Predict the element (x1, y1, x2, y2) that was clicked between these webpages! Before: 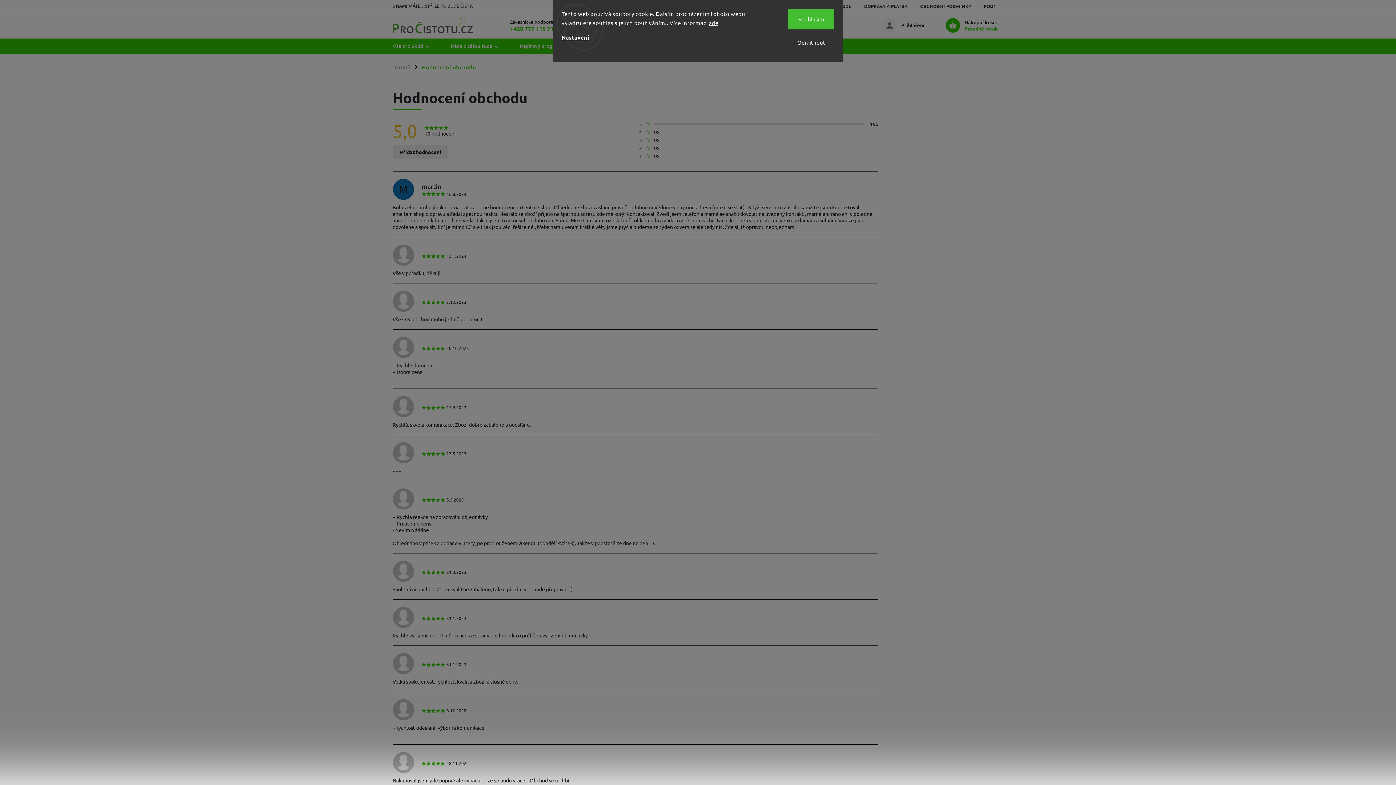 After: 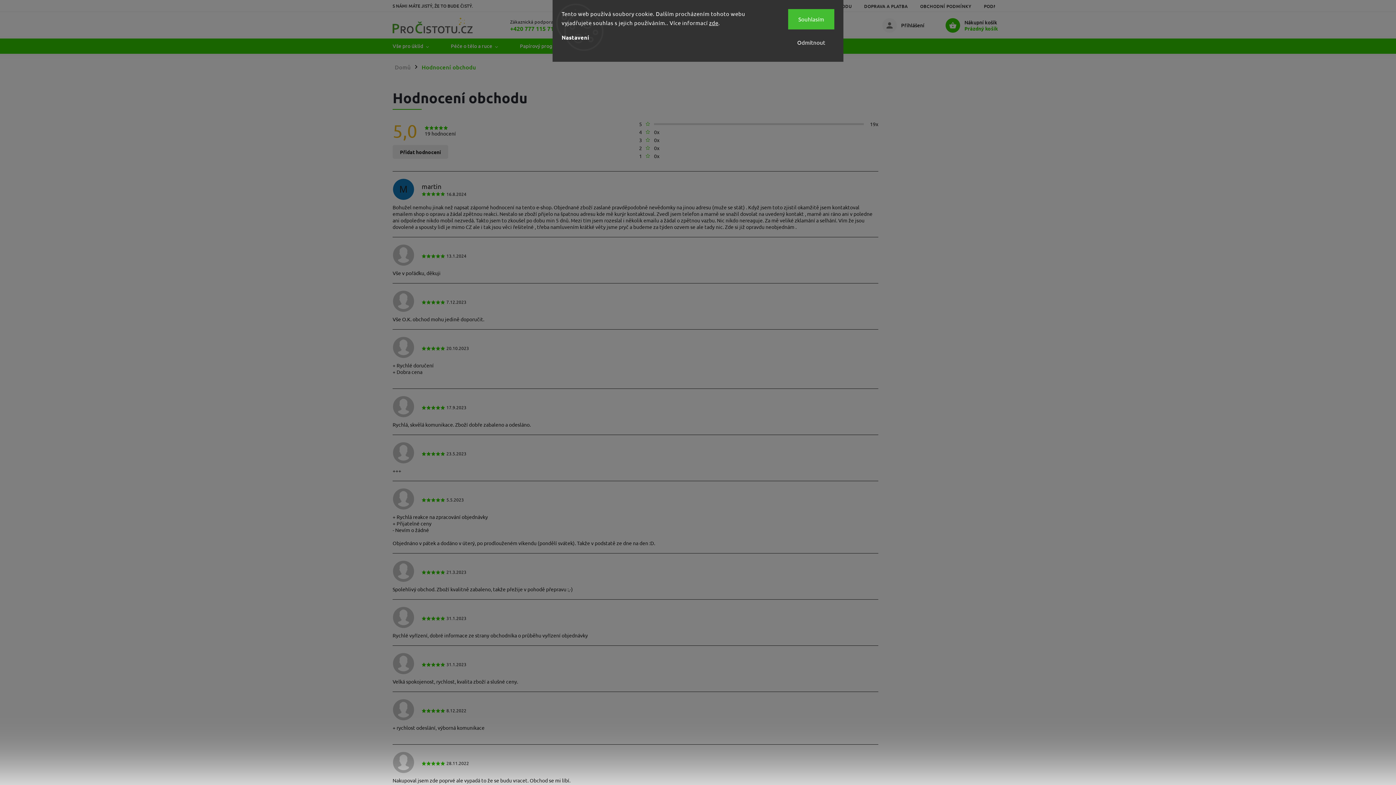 Action: bbox: (561, 33, 589, 41) label: Nastavení